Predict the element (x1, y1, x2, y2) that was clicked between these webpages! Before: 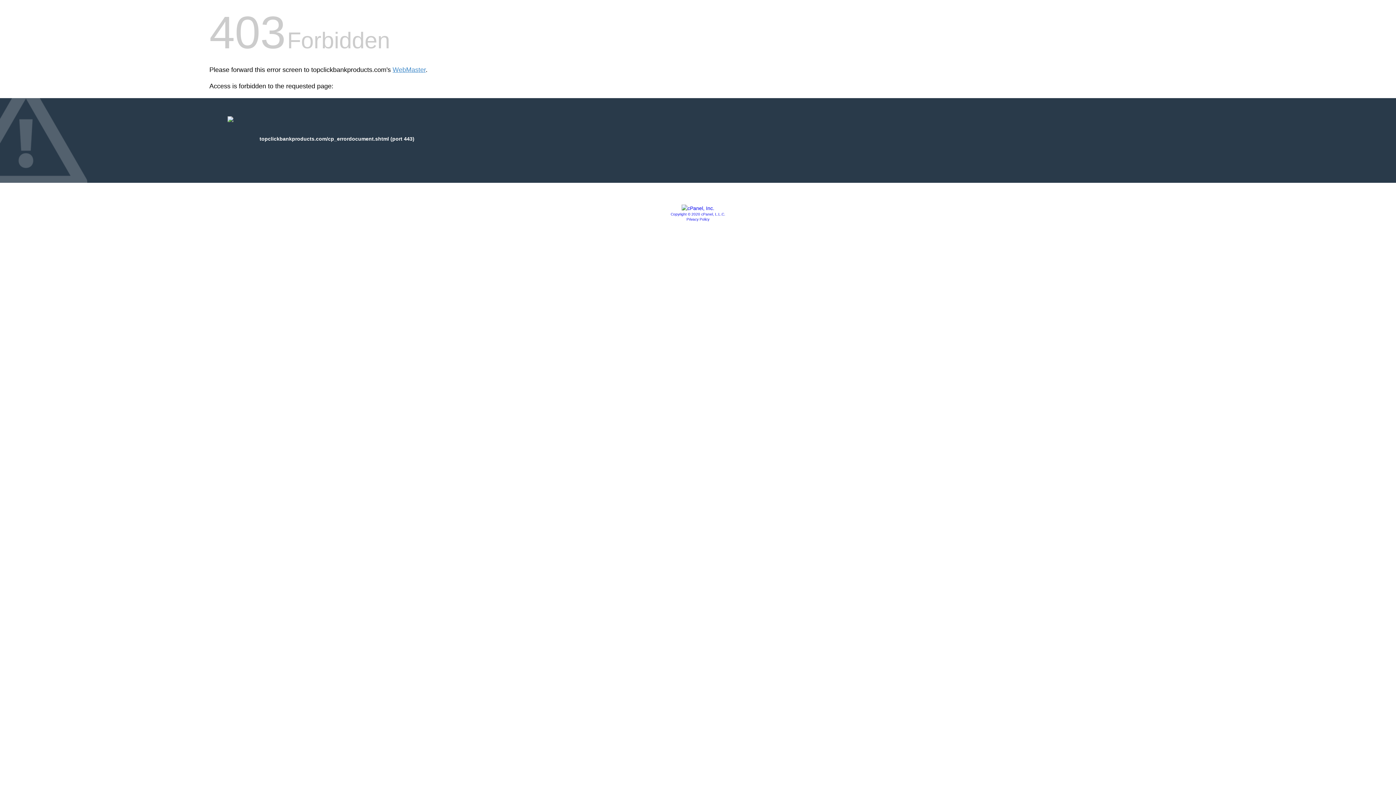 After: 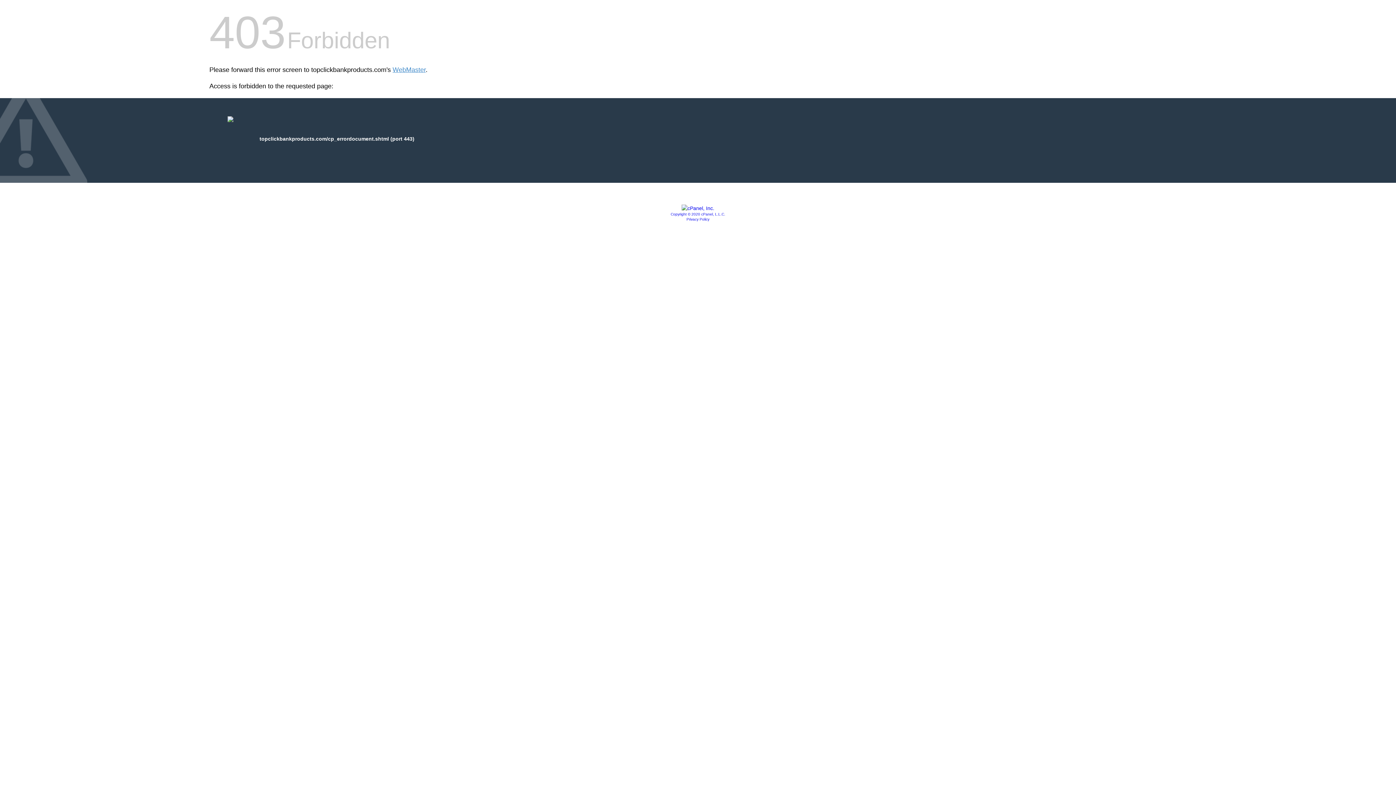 Action: label: Copyright © 2020 cPanel, L.L.C. bbox: (670, 212, 725, 216)